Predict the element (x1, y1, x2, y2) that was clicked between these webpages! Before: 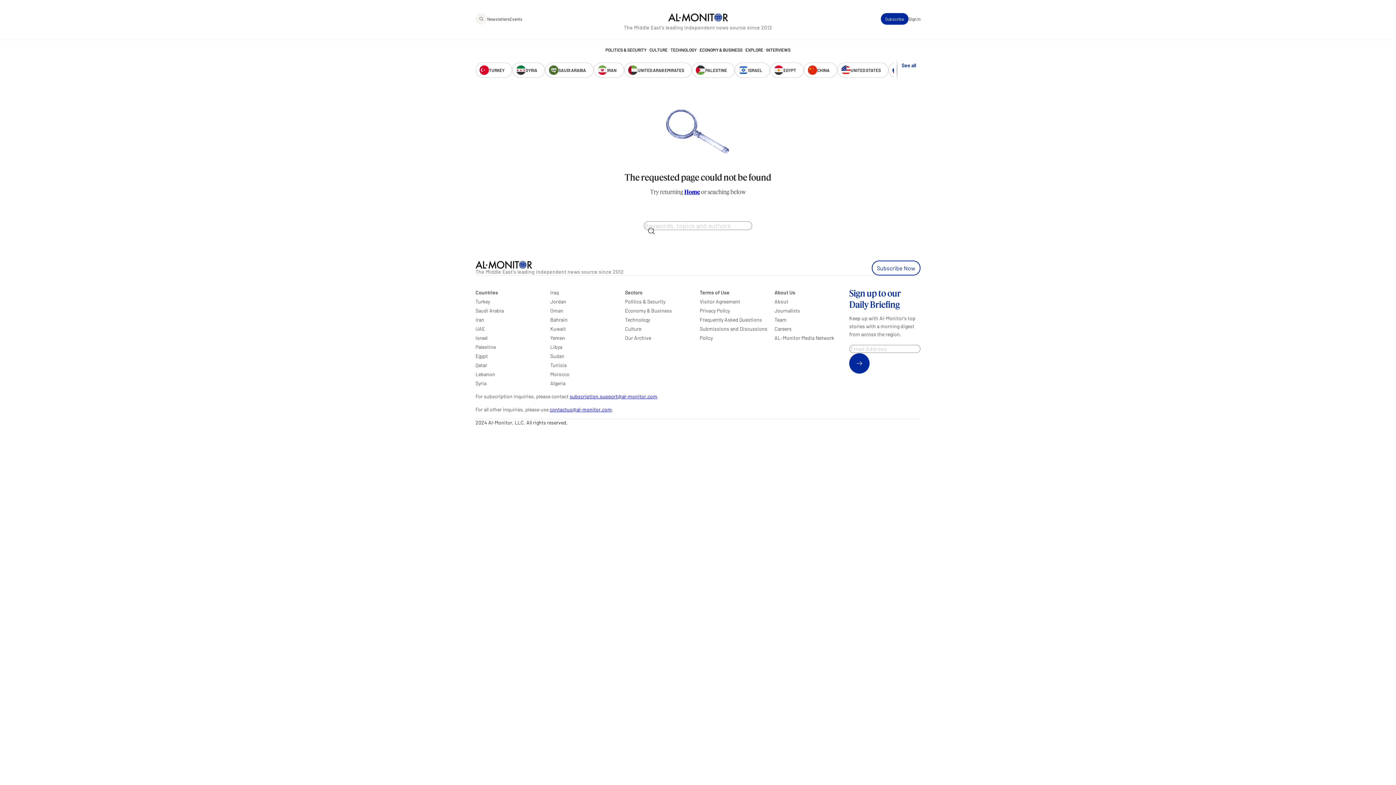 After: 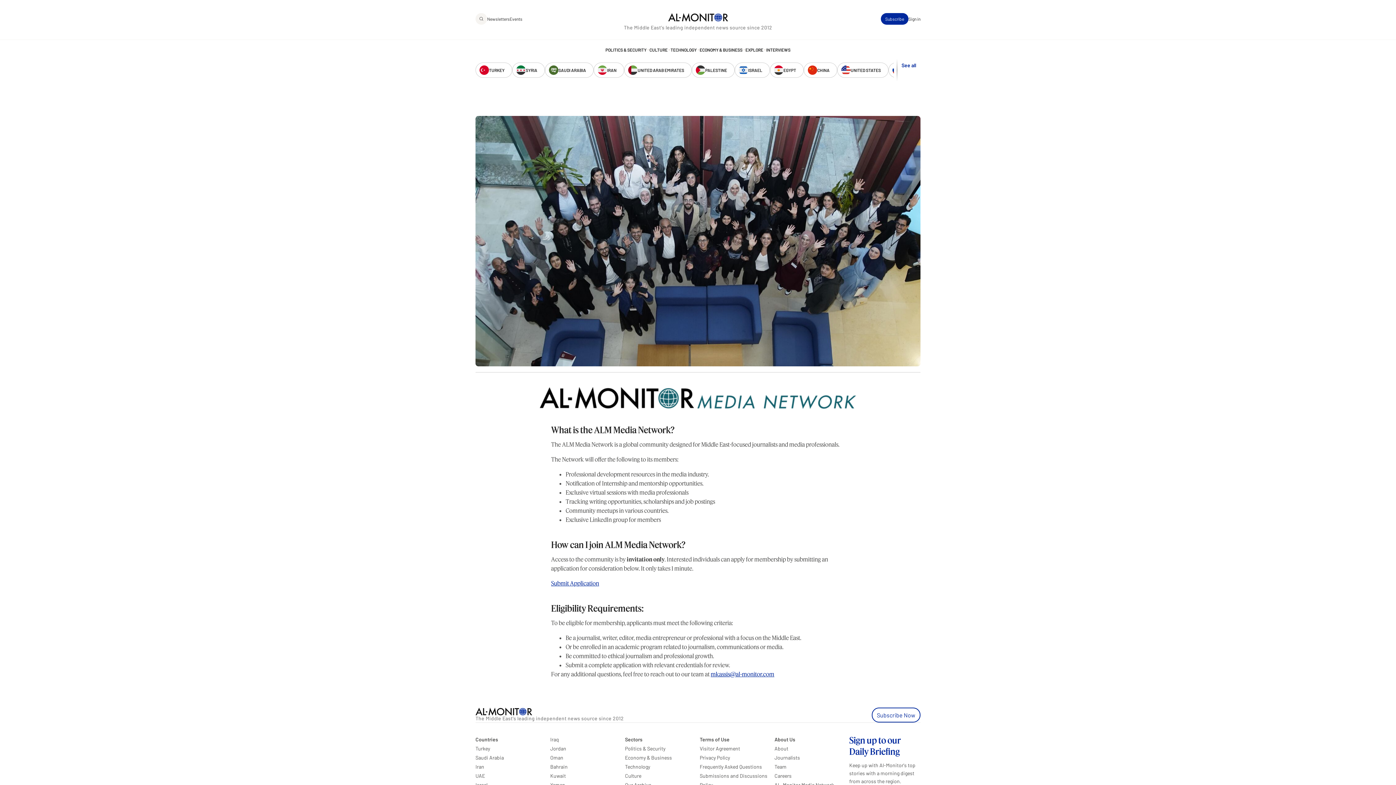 Action: bbox: (774, 334, 834, 341) label: AL-Monitor Media Network